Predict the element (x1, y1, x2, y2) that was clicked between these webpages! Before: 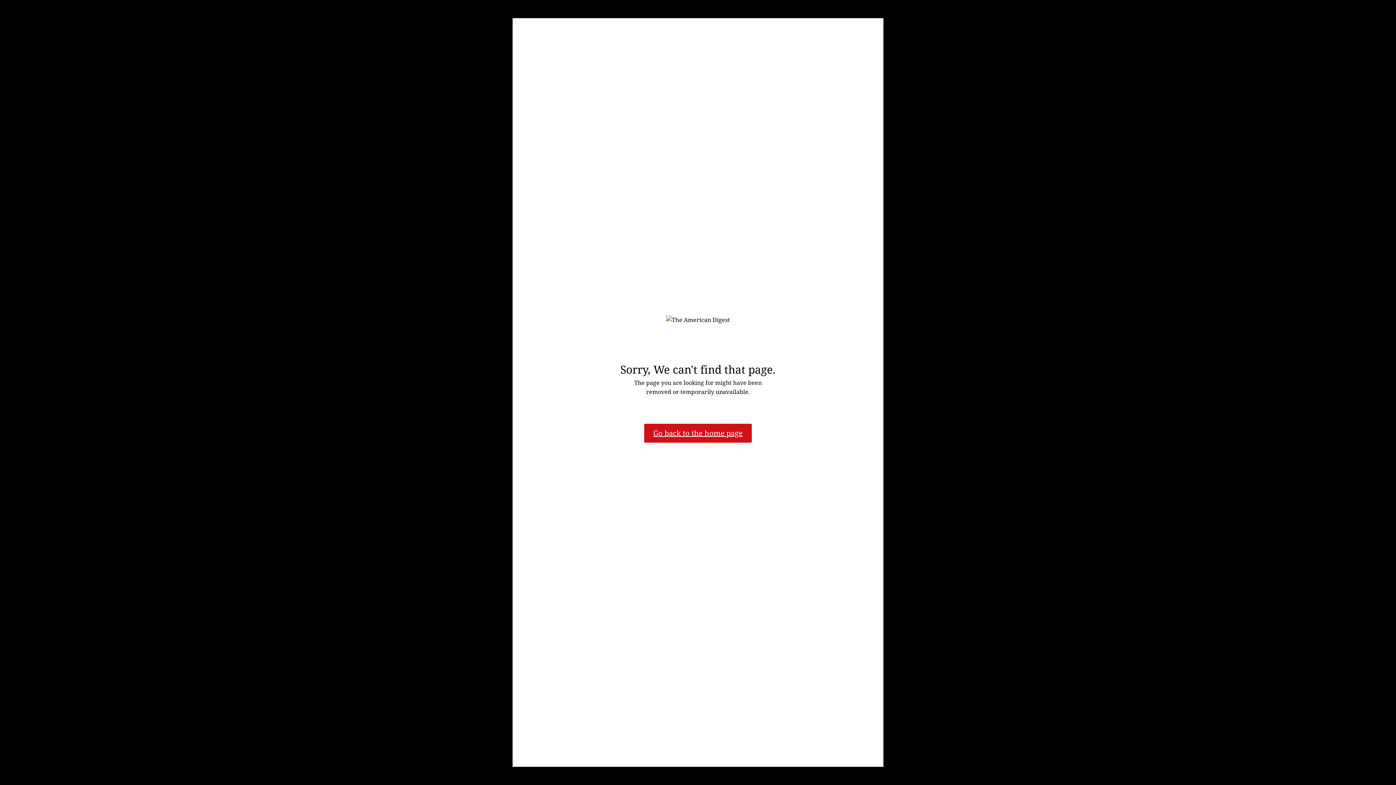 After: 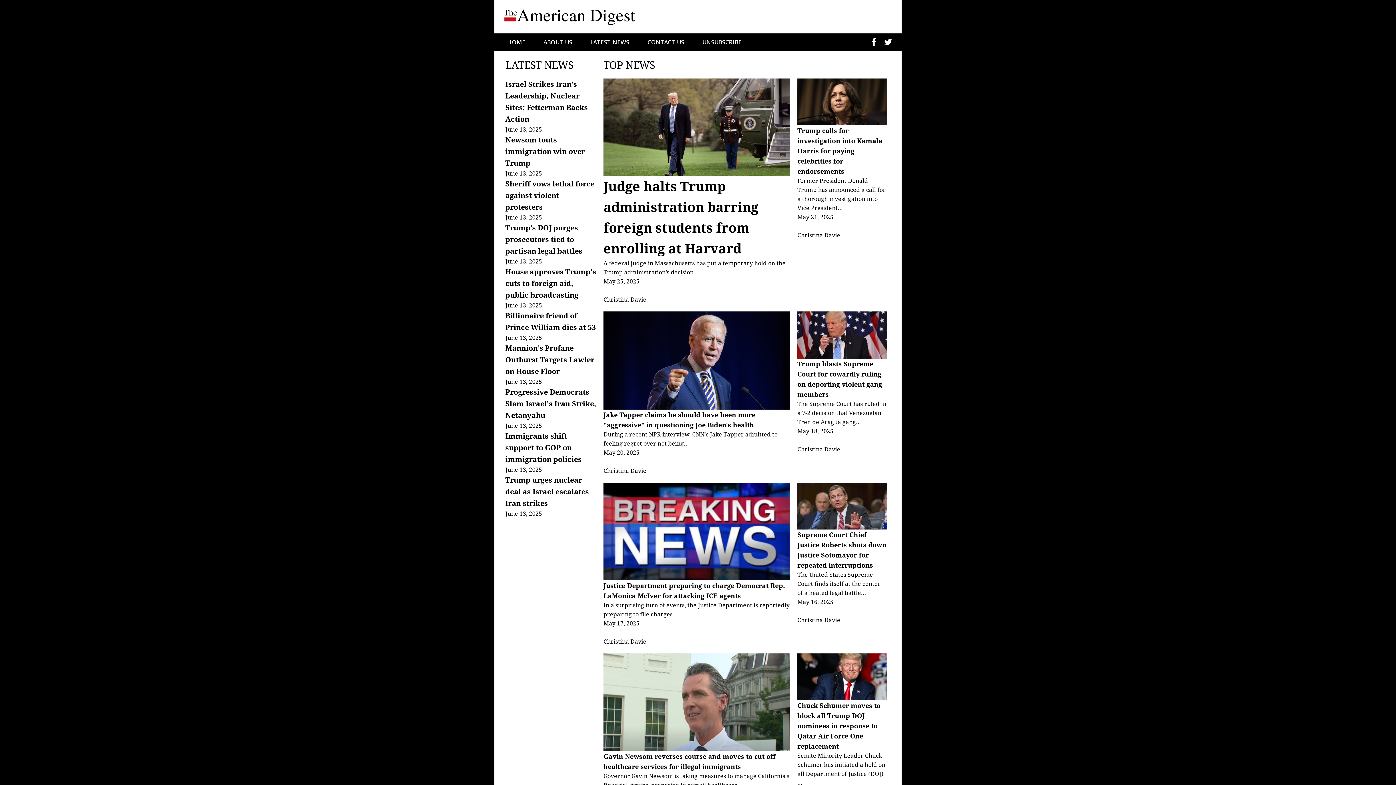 Action: bbox: (644, 423, 752, 442) label: Go back to the home page
